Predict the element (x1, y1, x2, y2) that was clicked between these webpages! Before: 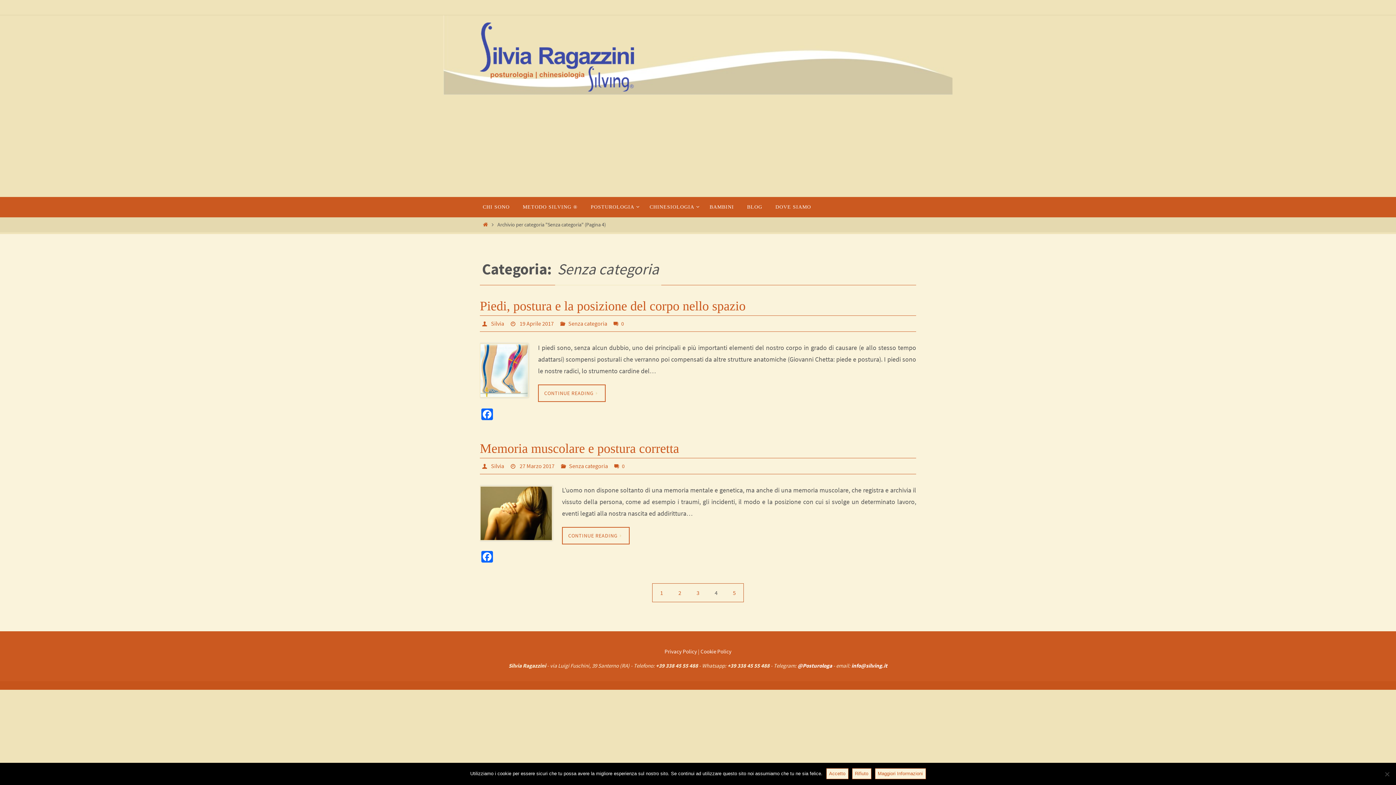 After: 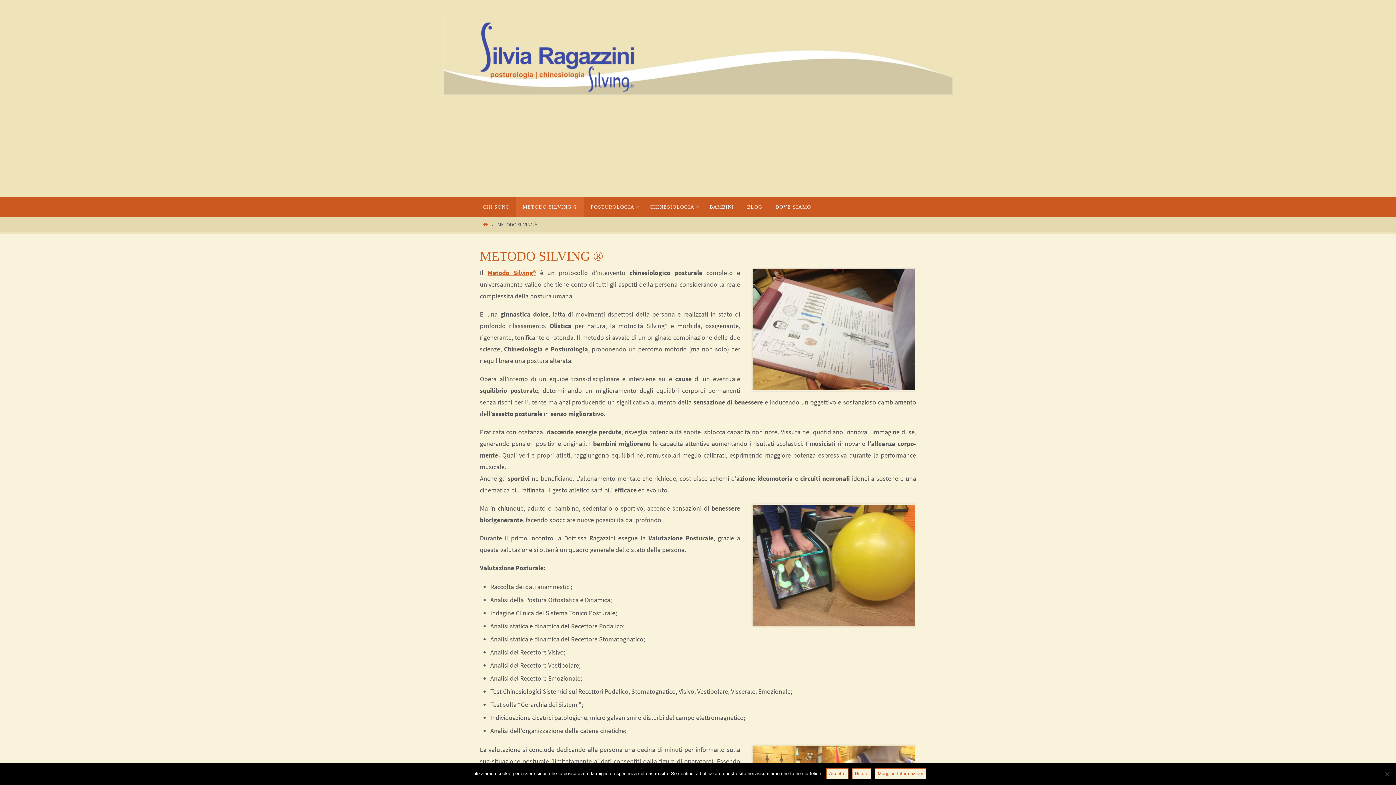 Action: label: METODO SILVING ® bbox: (516, 197, 584, 217)